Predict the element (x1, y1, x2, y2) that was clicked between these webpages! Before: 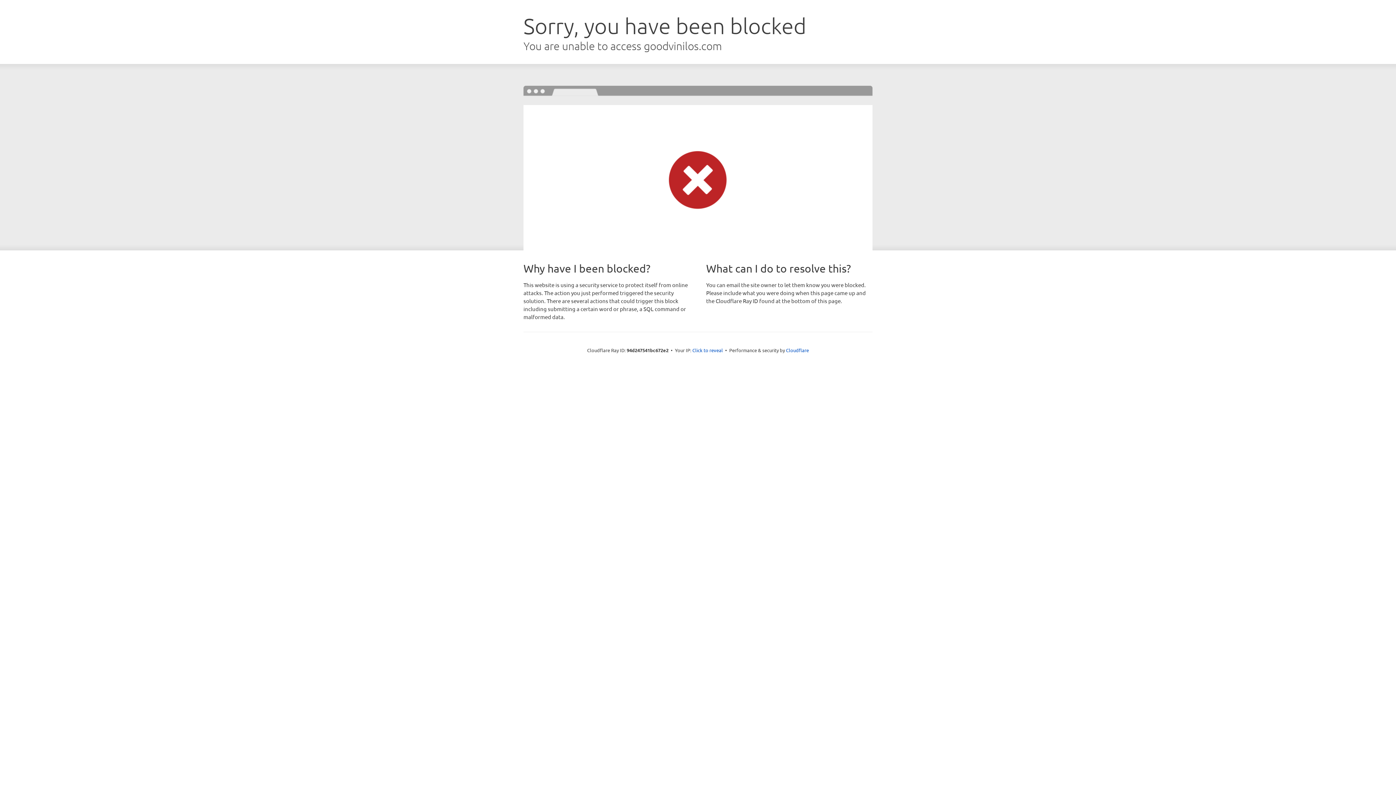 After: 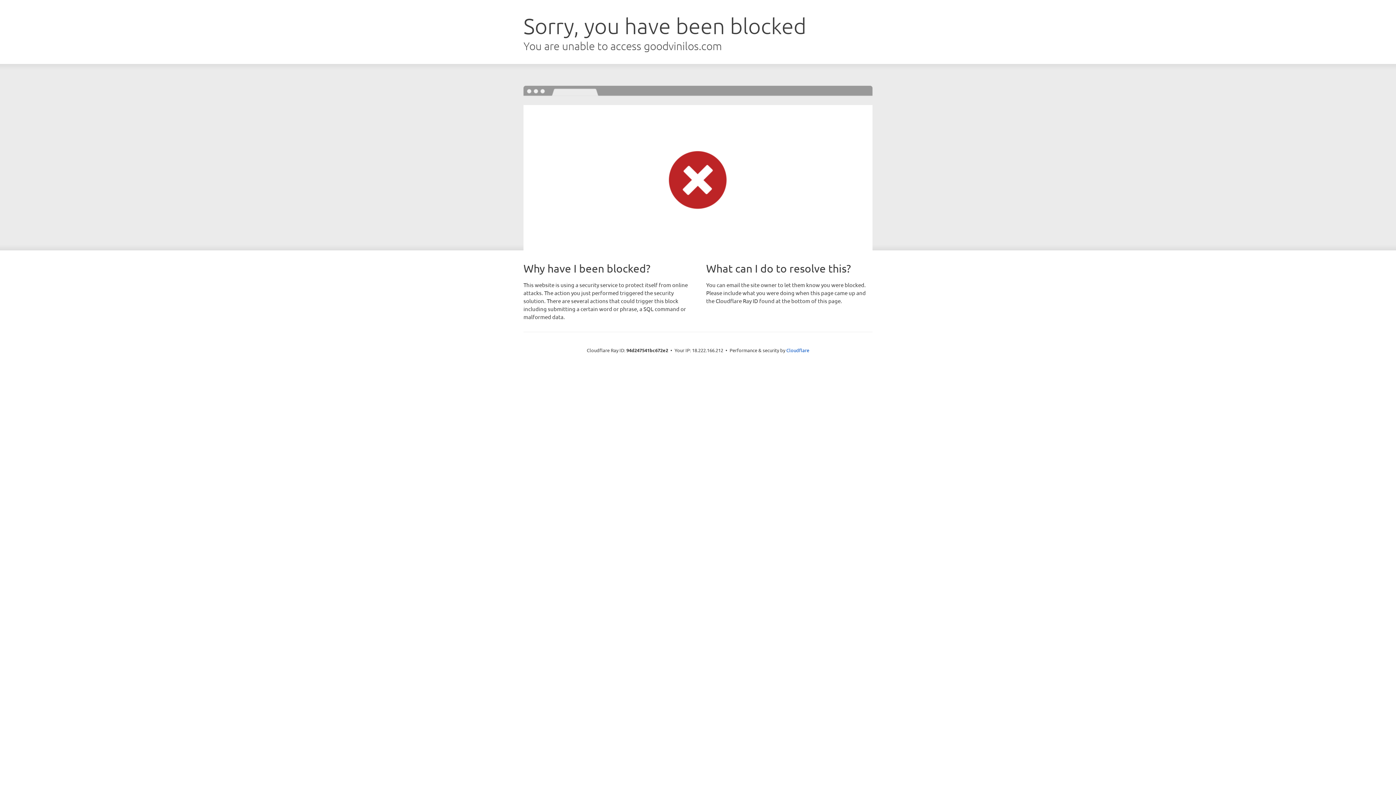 Action: label: Click to reveal bbox: (692, 346, 723, 353)